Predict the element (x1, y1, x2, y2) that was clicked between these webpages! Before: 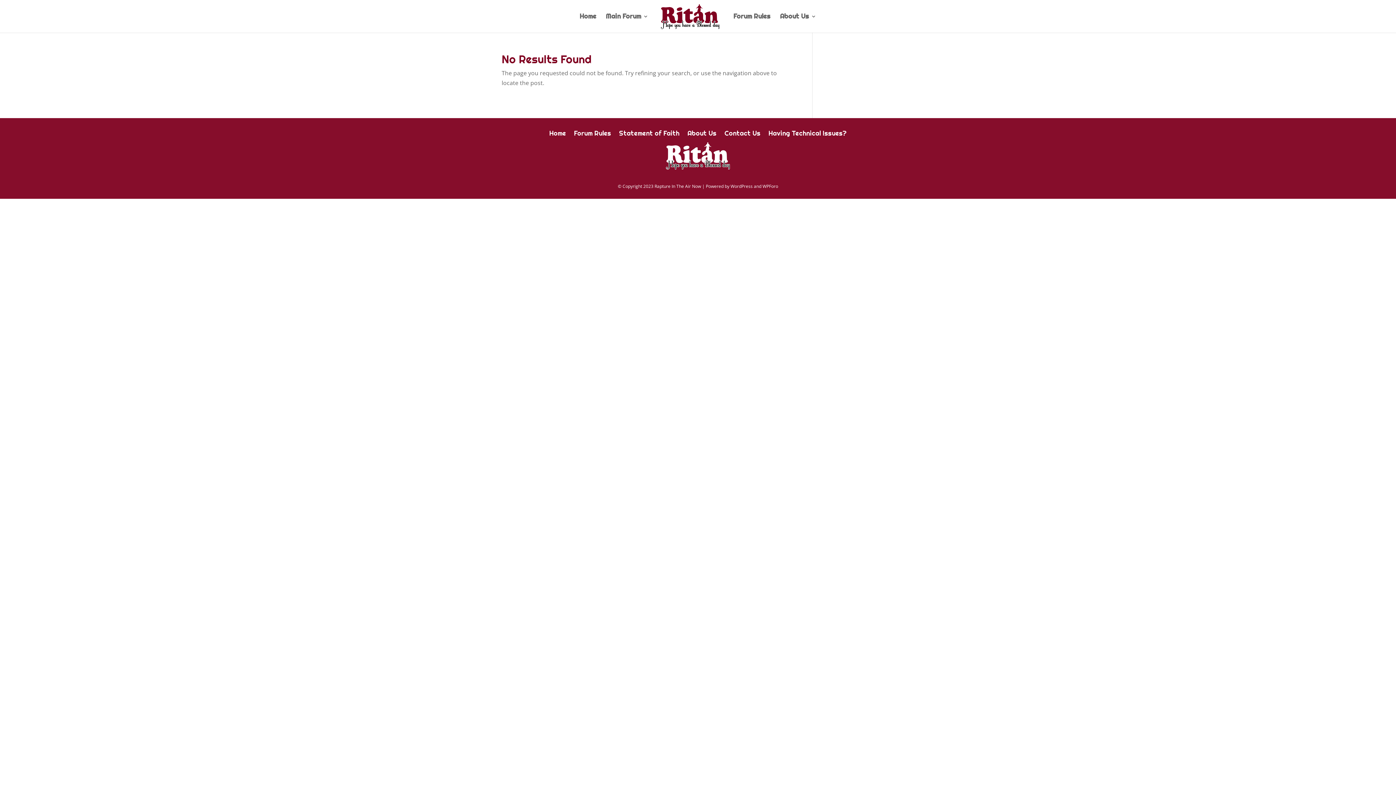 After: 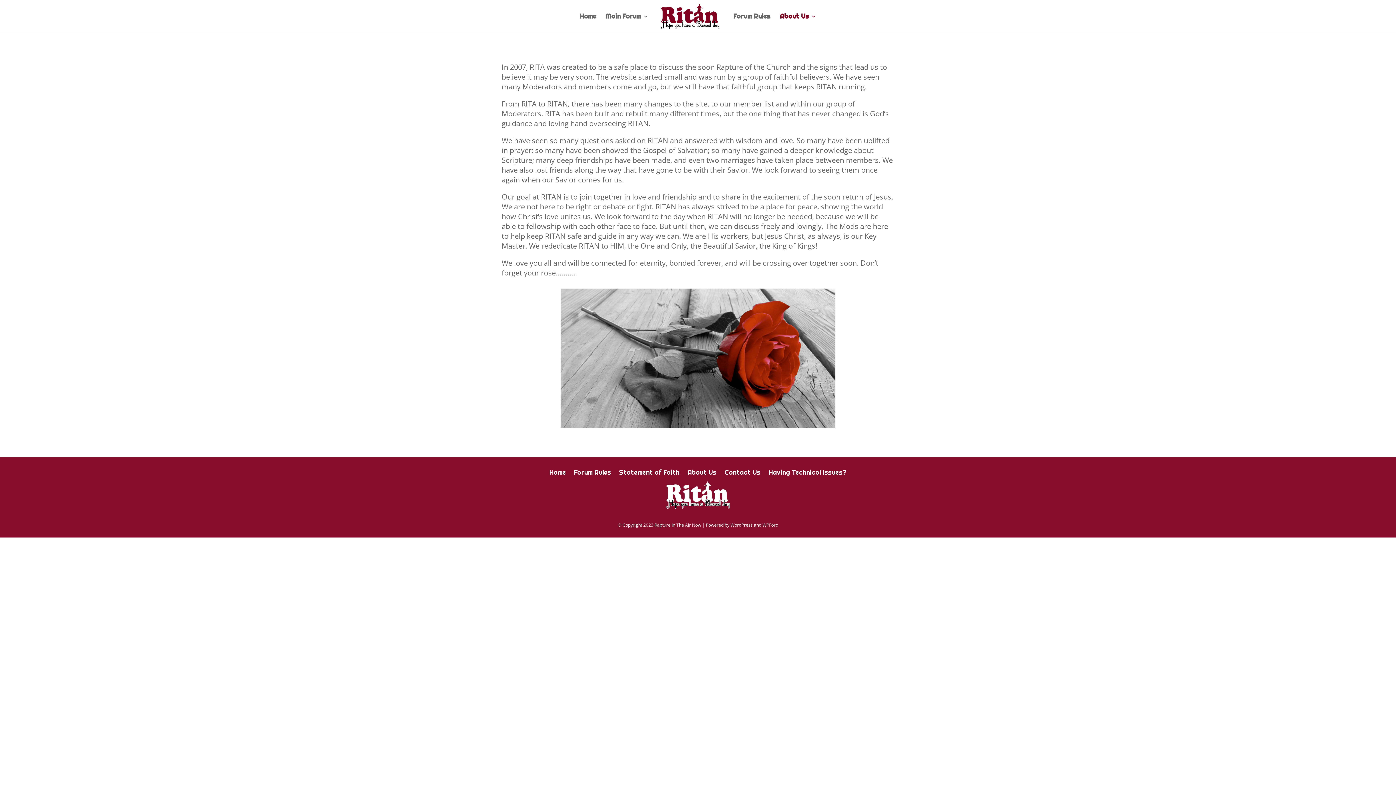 Action: label: About Us bbox: (687, 130, 716, 138)